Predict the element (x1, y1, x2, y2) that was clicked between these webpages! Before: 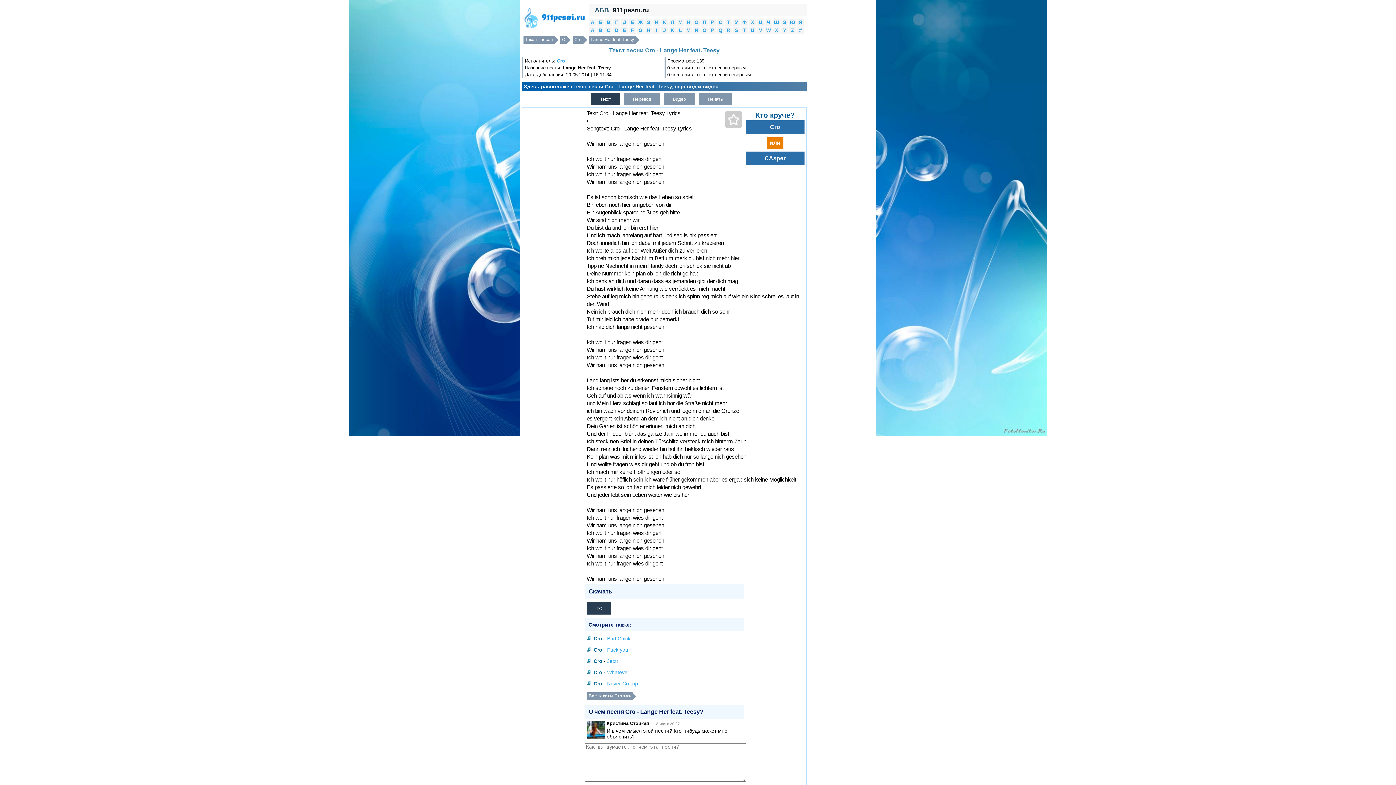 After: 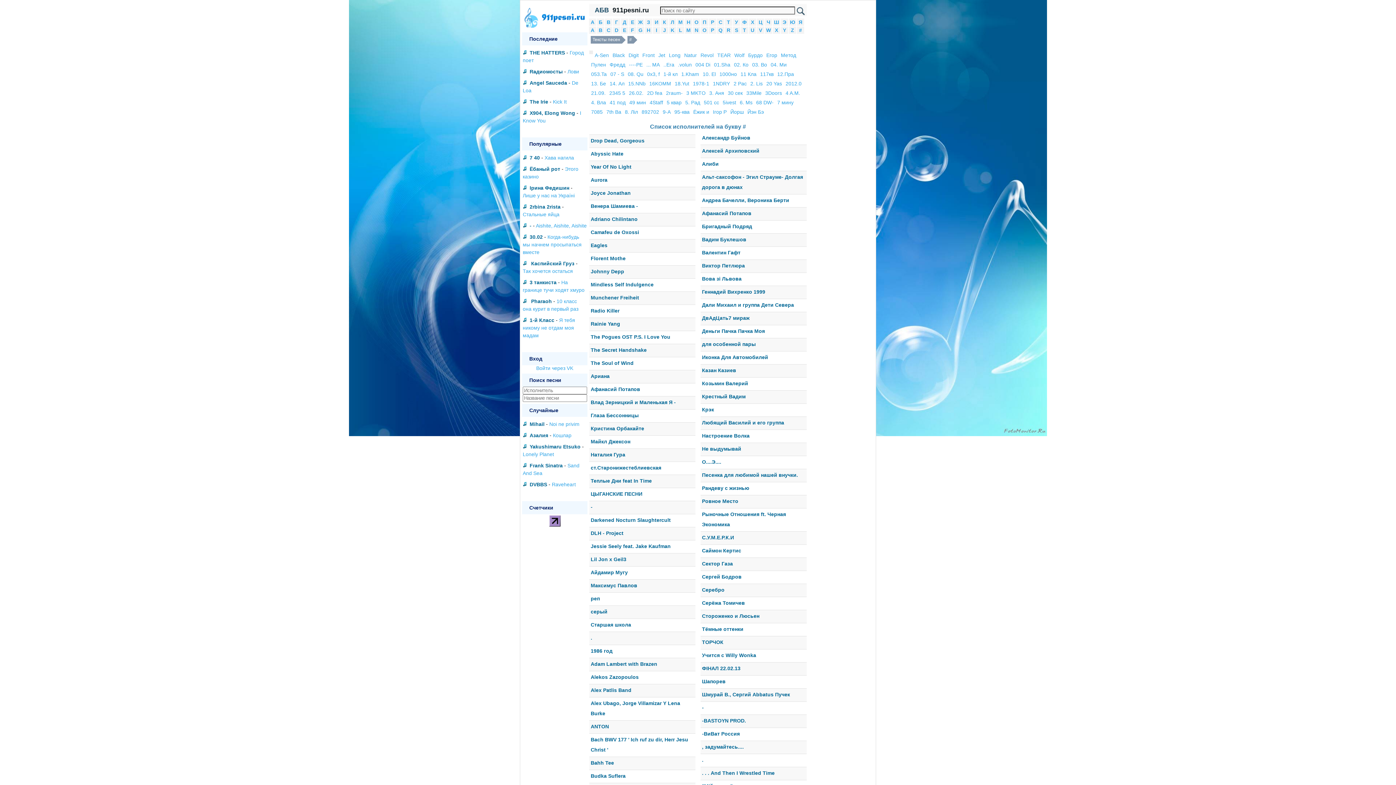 Action: bbox: (799, 27, 802, 33) label: #